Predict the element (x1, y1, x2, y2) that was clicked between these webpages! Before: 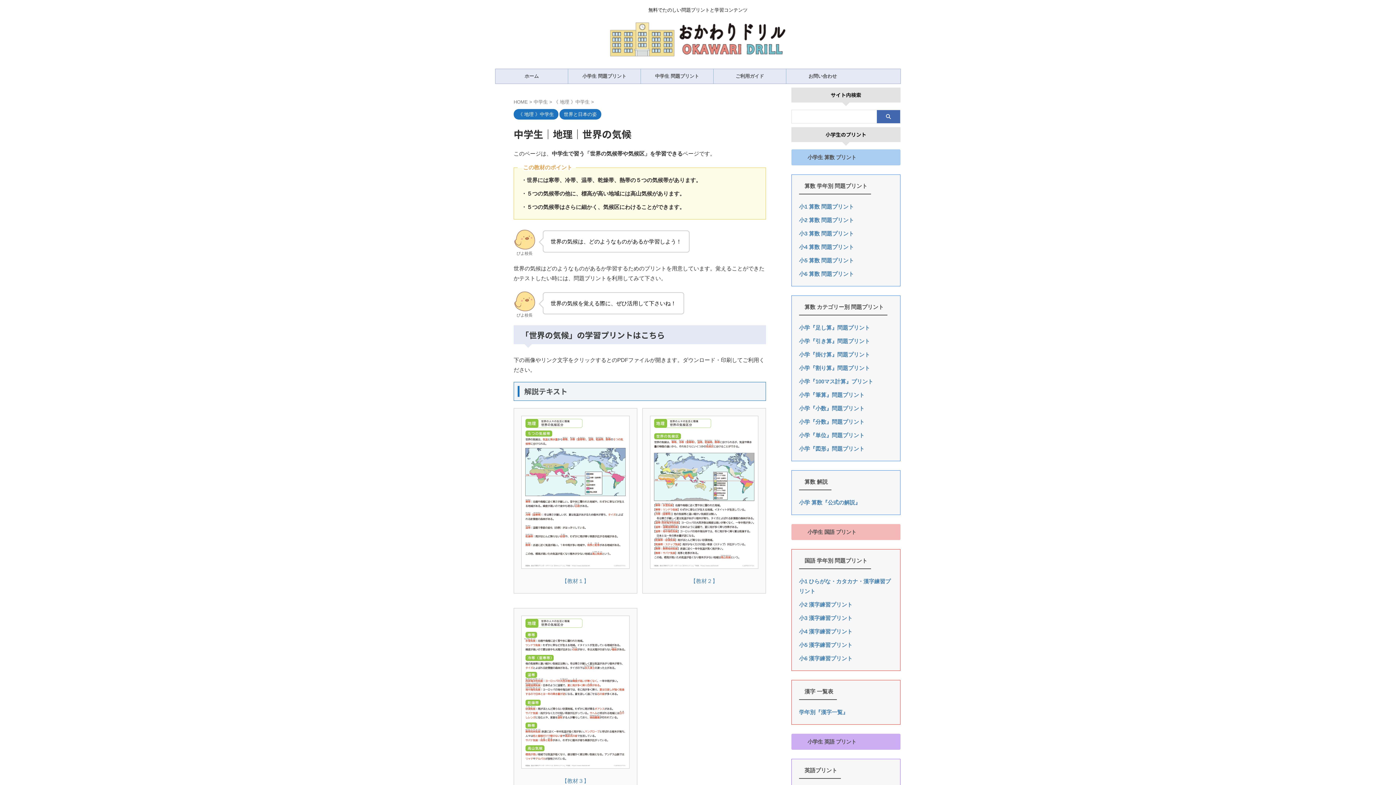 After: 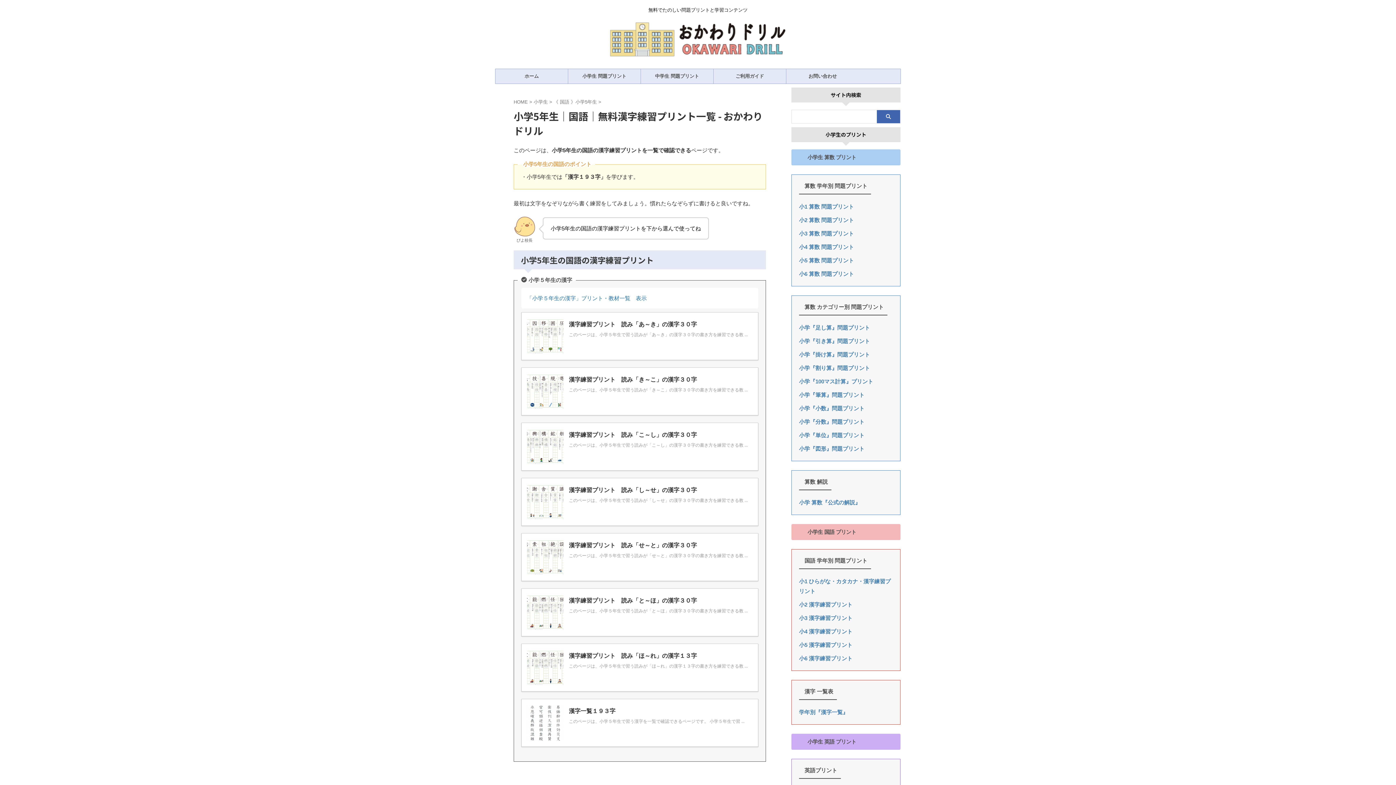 Action: bbox: (799, 642, 852, 648) label: 小5 漢字練習プリント